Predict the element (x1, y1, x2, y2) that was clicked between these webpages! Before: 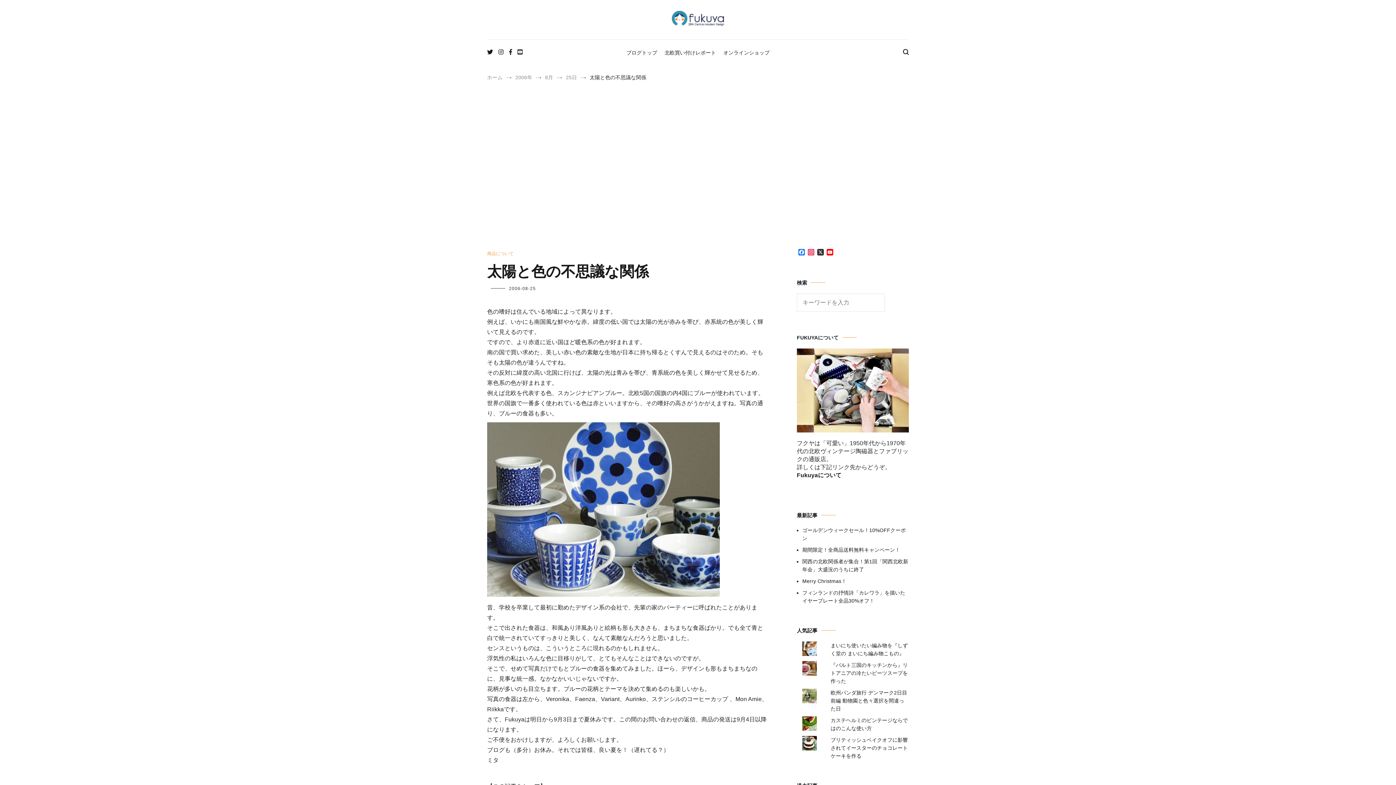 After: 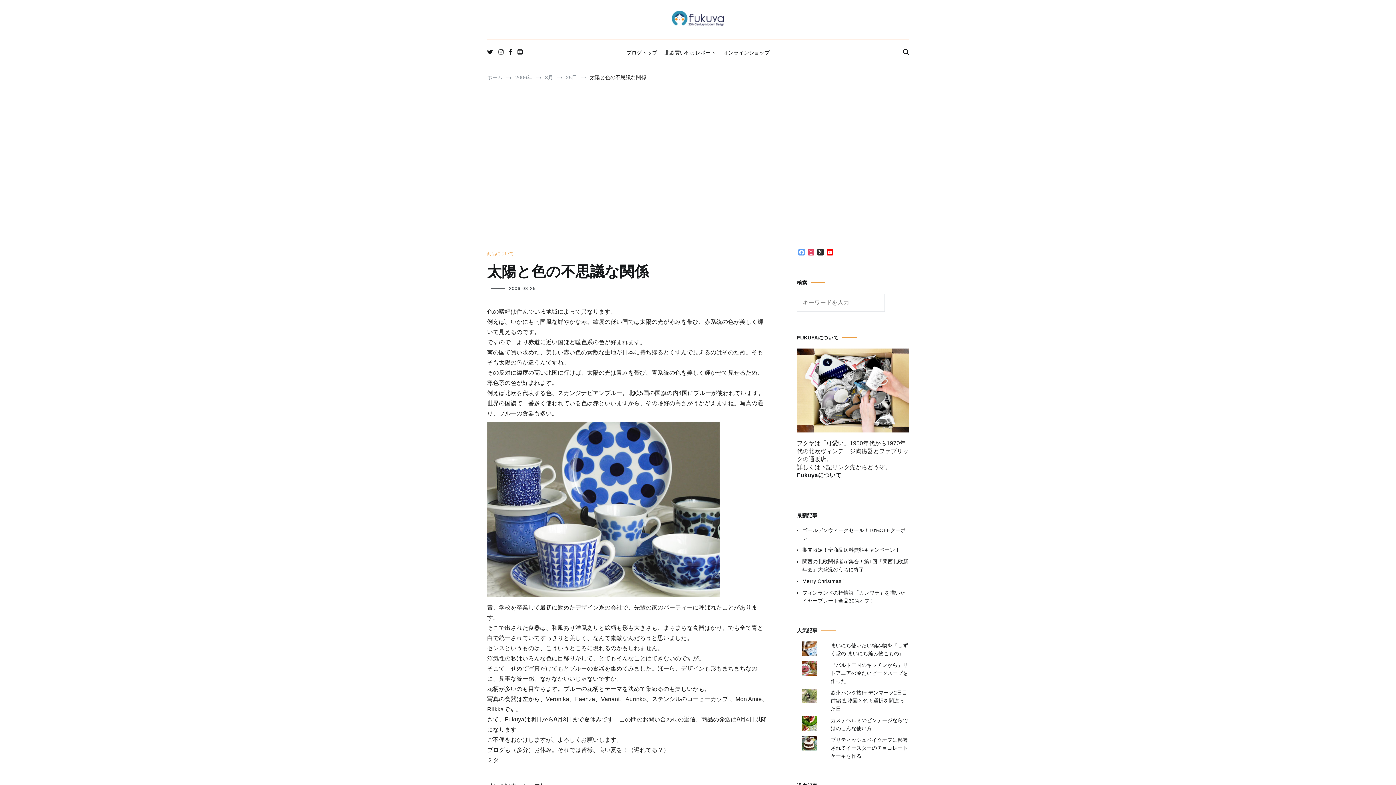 Action: label: Facebook bbox: (797, 249, 806, 257)